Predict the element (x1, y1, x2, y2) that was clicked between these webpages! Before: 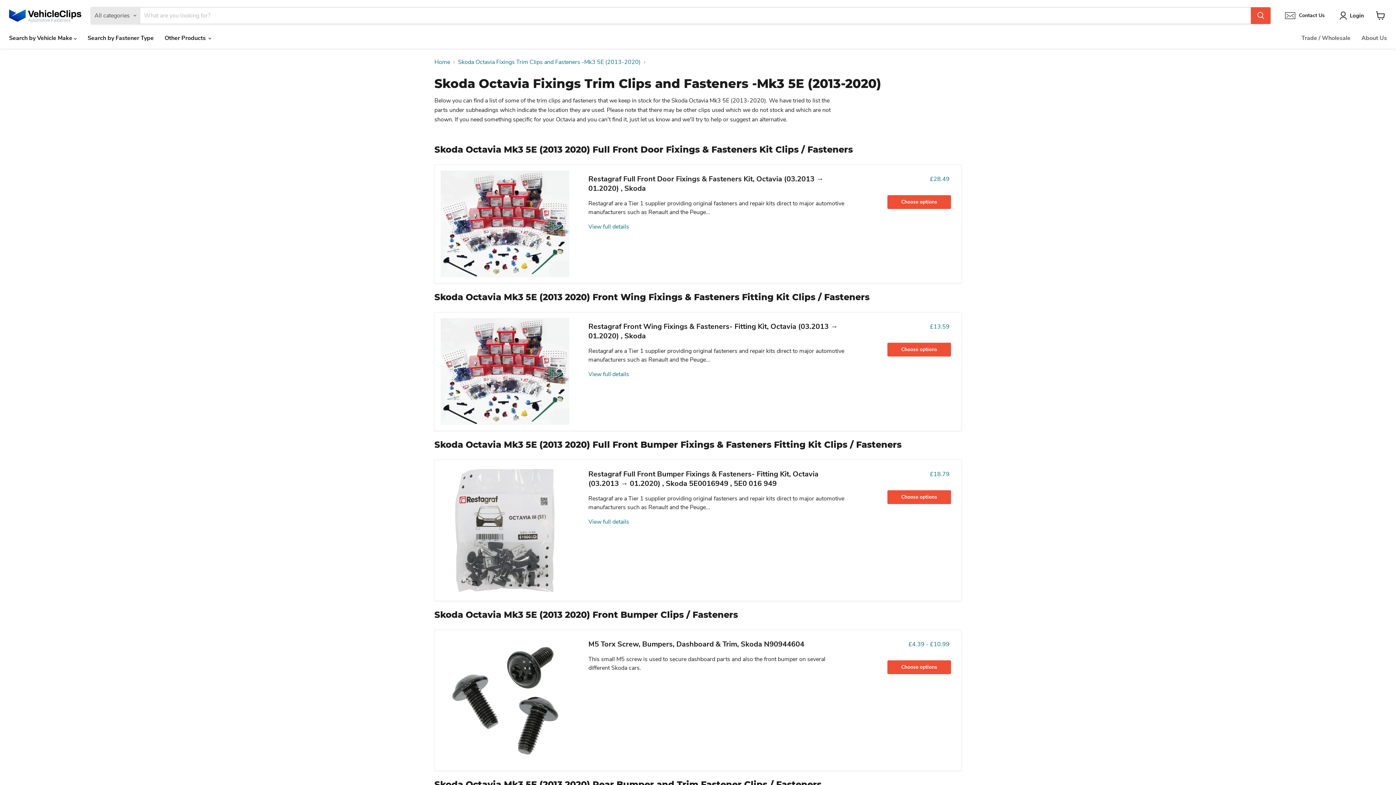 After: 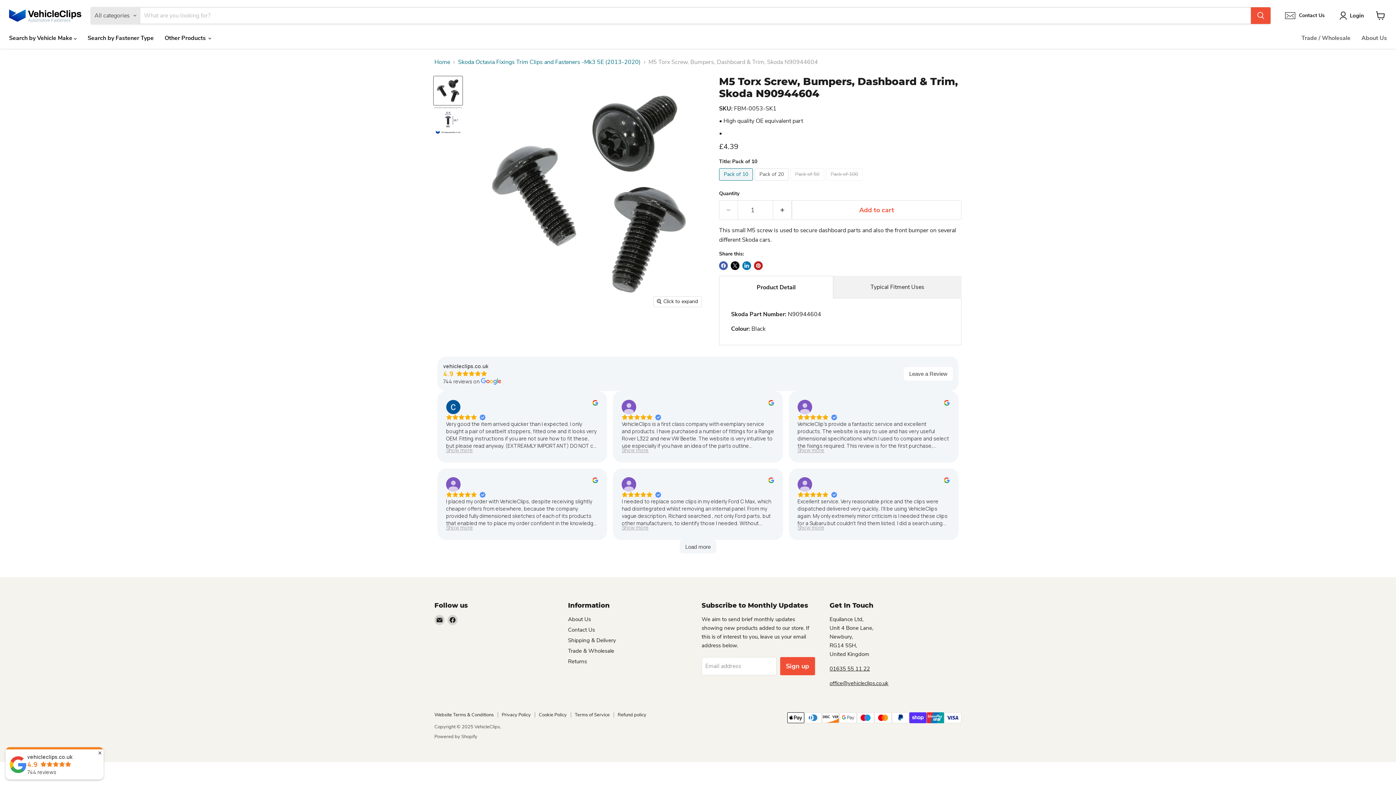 Action: bbox: (588, 639, 804, 649) label: M5 Torx Screw, Bumpers, Dashboard & Trim, Skoda N90944604